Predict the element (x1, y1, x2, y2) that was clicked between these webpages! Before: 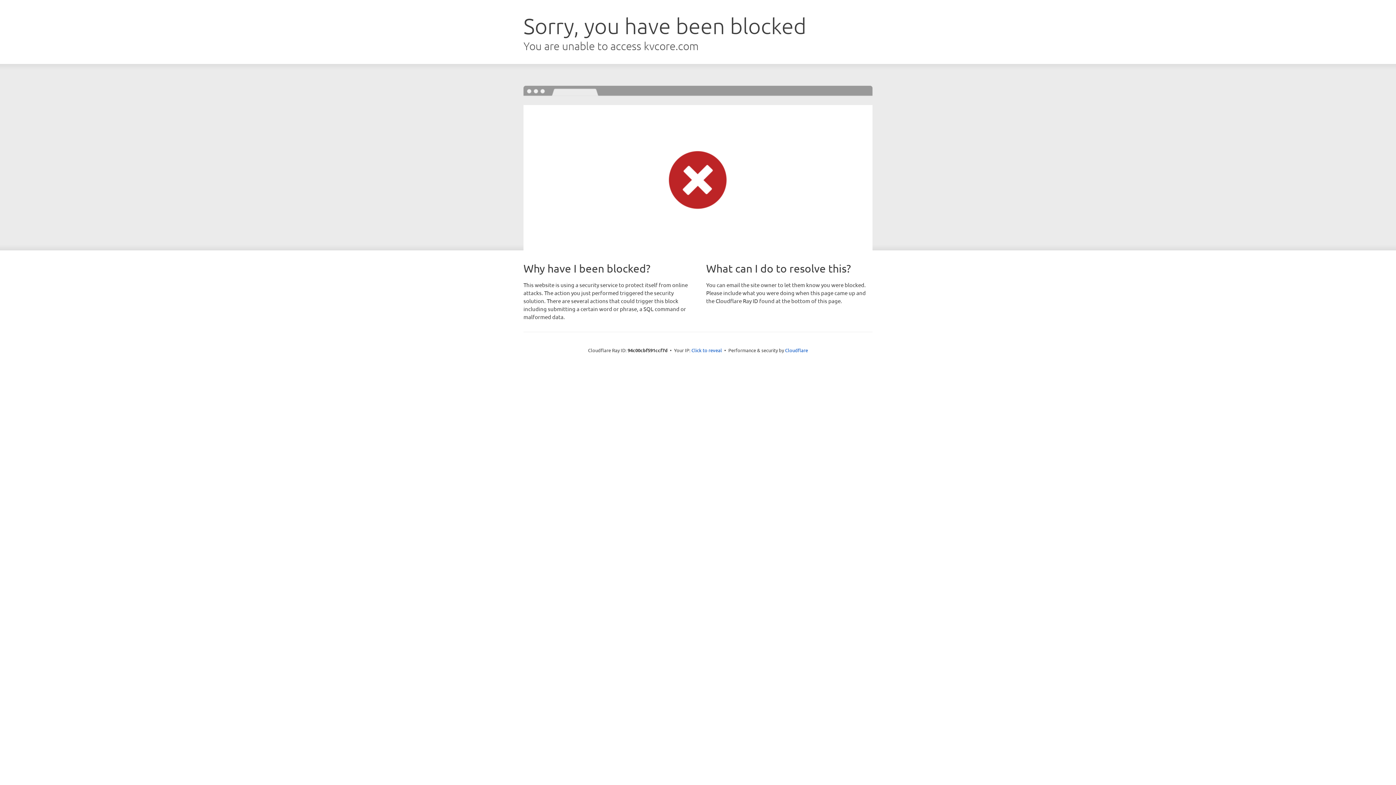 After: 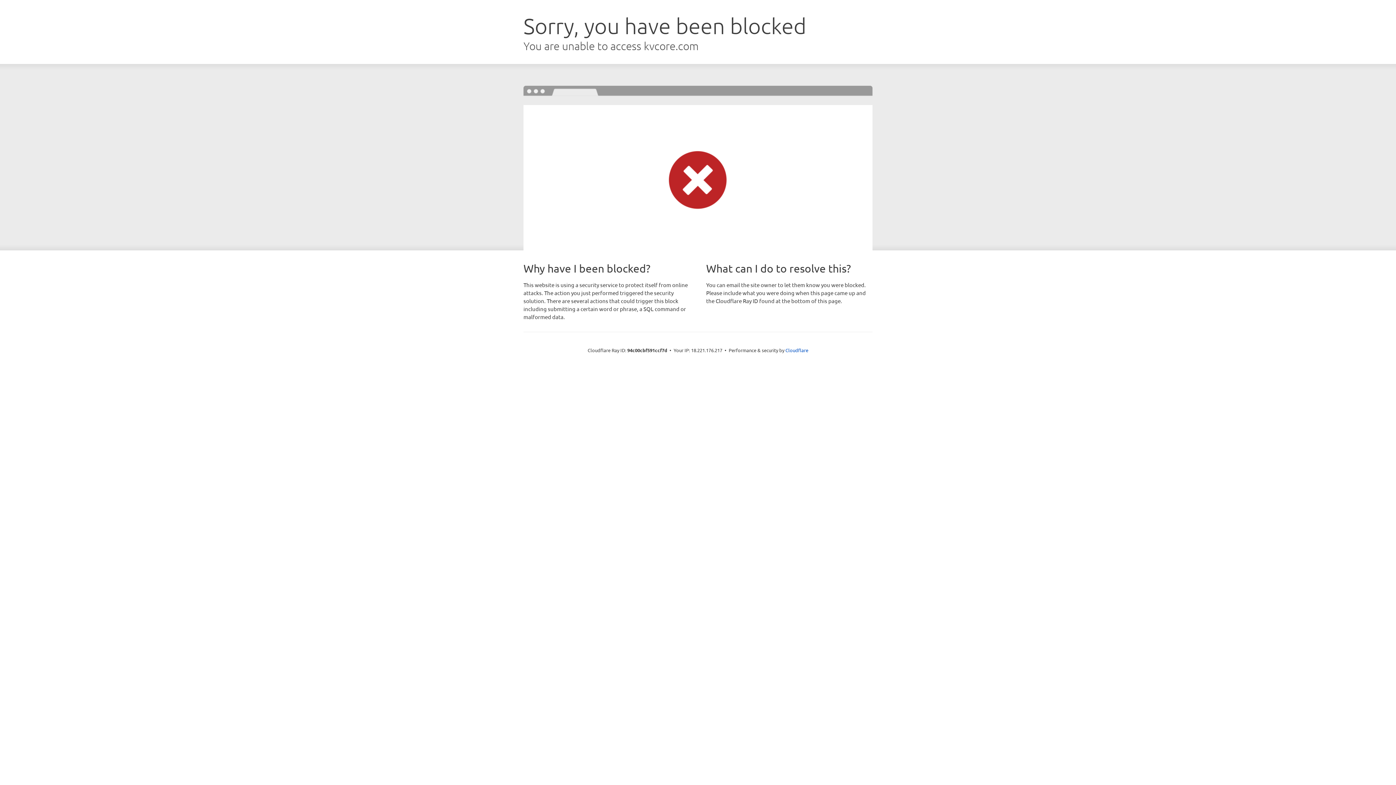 Action: bbox: (691, 346, 722, 353) label: Click to reveal